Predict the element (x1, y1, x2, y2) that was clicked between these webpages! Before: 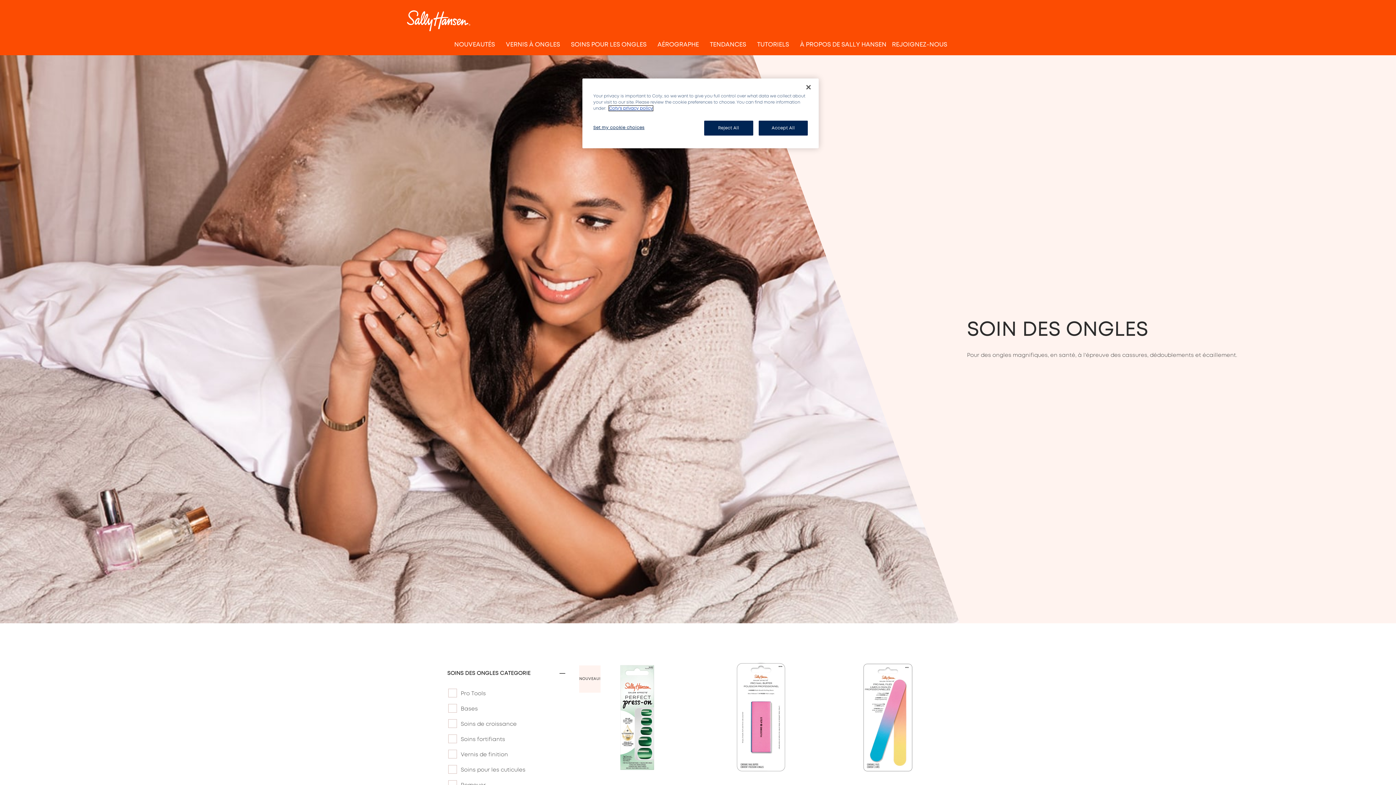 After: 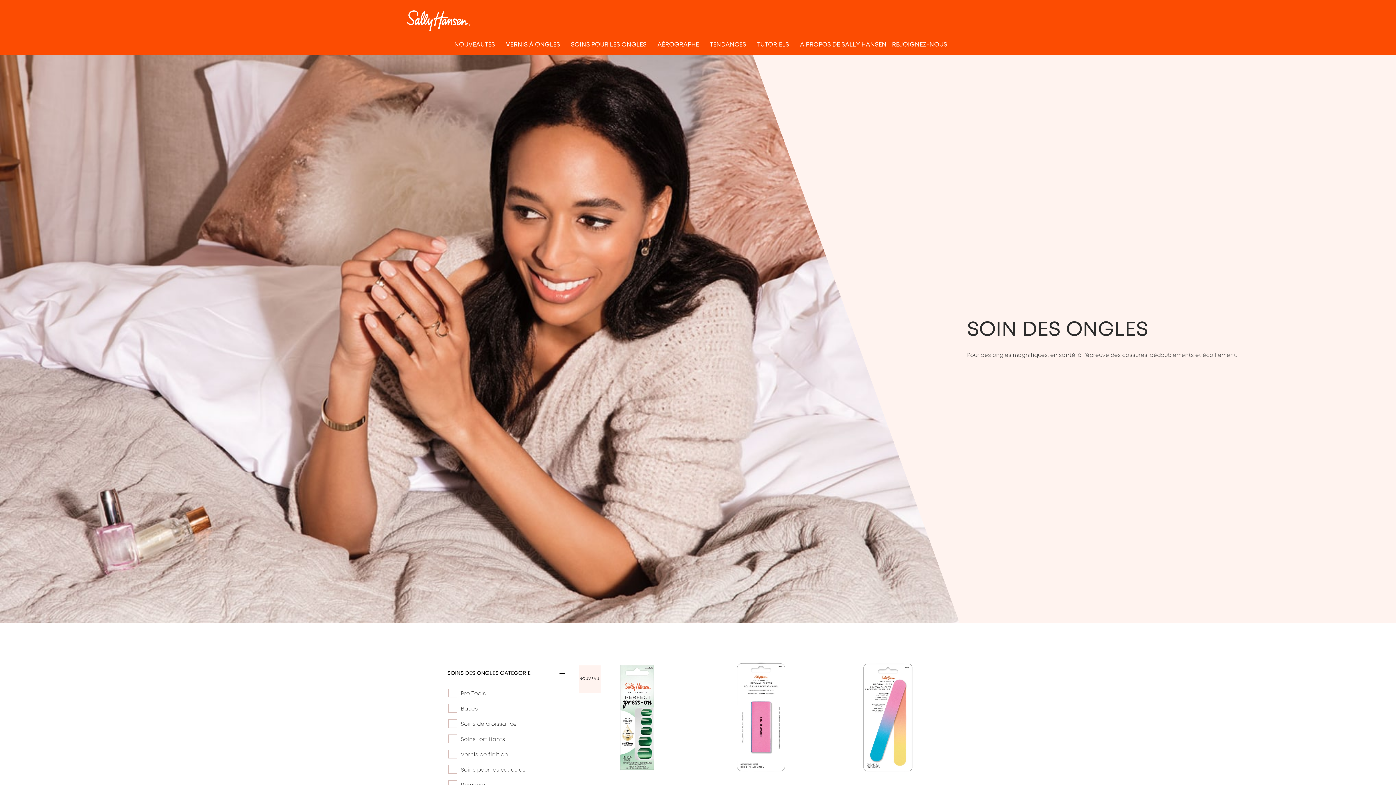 Action: label: SOINS POUR LES ONGLES bbox: (565, 33, 652, 55)